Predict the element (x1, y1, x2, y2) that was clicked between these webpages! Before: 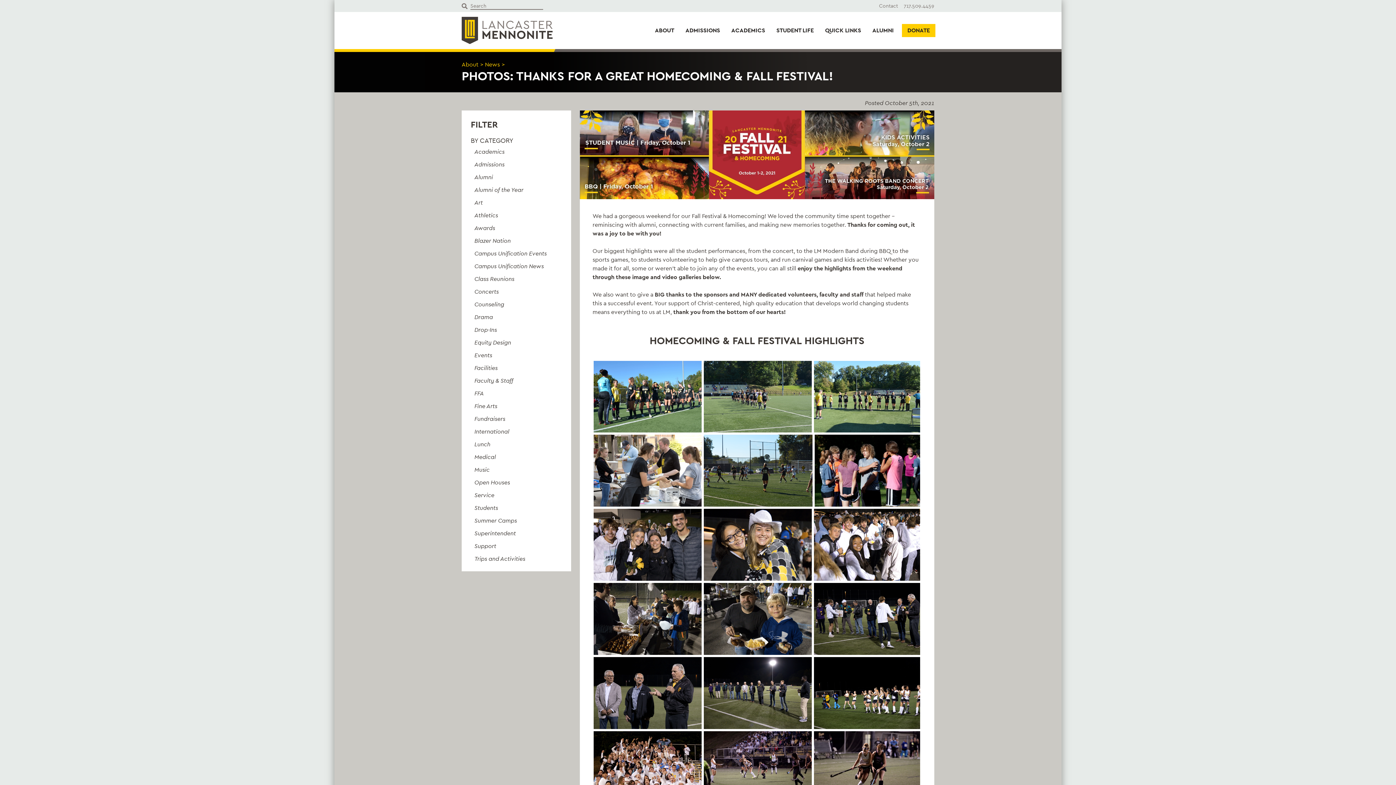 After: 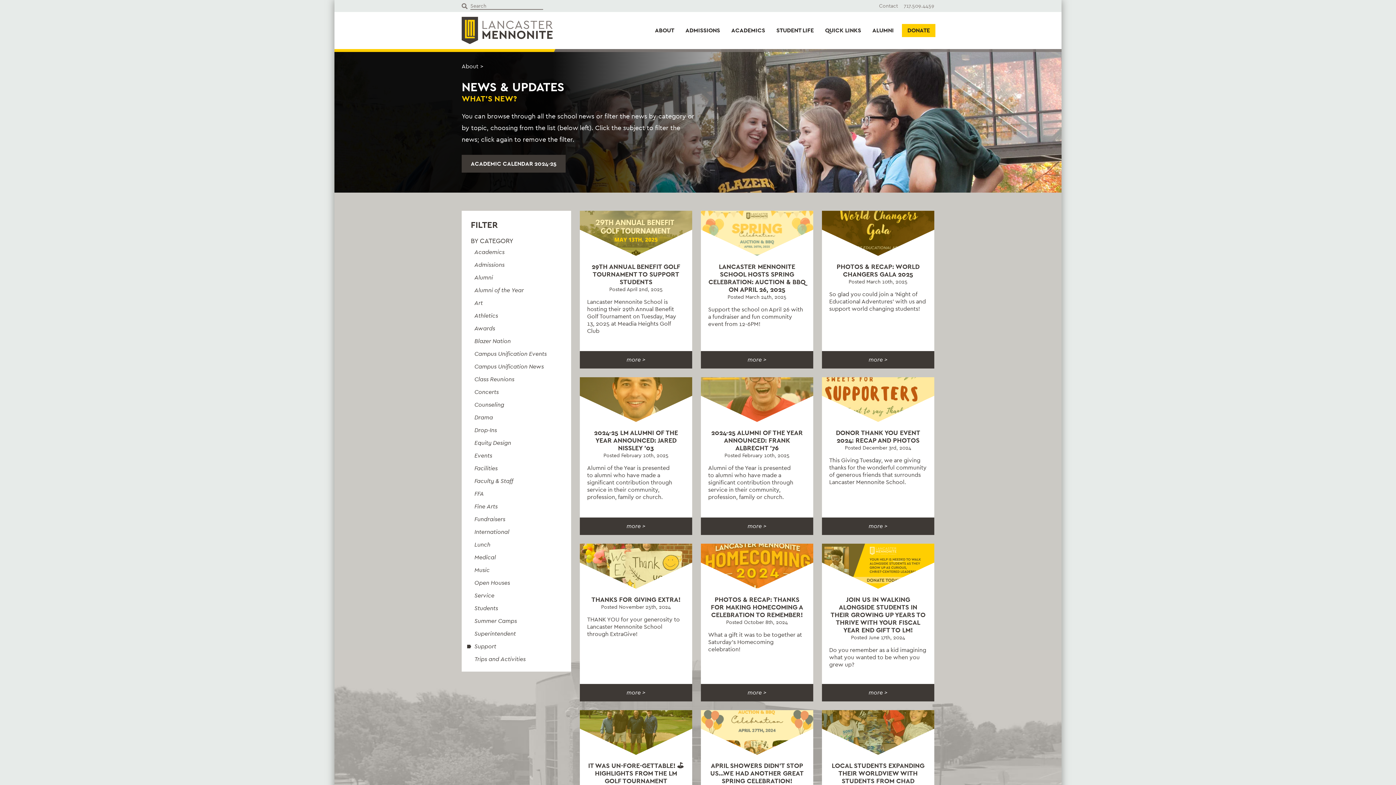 Action: bbox: (461, 540, 571, 552) label: Support